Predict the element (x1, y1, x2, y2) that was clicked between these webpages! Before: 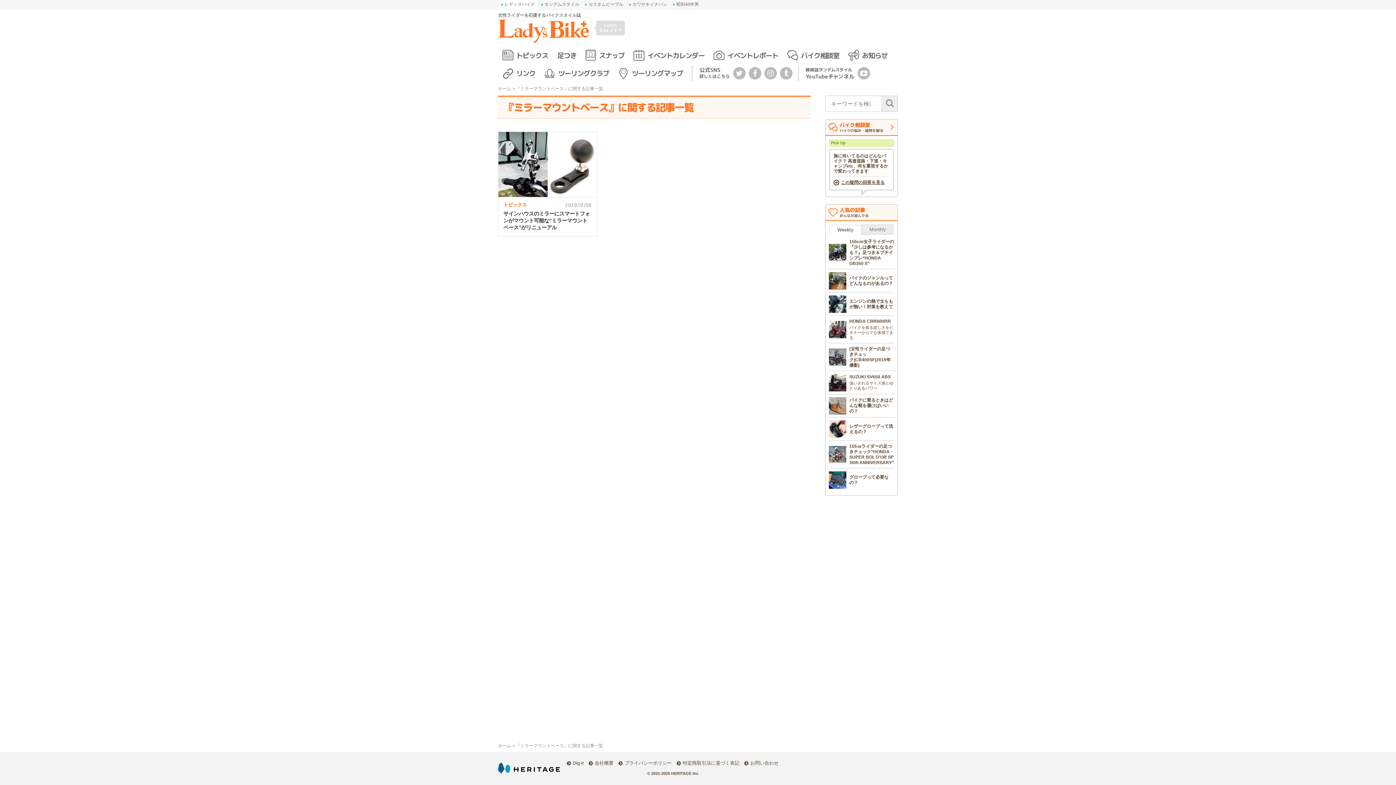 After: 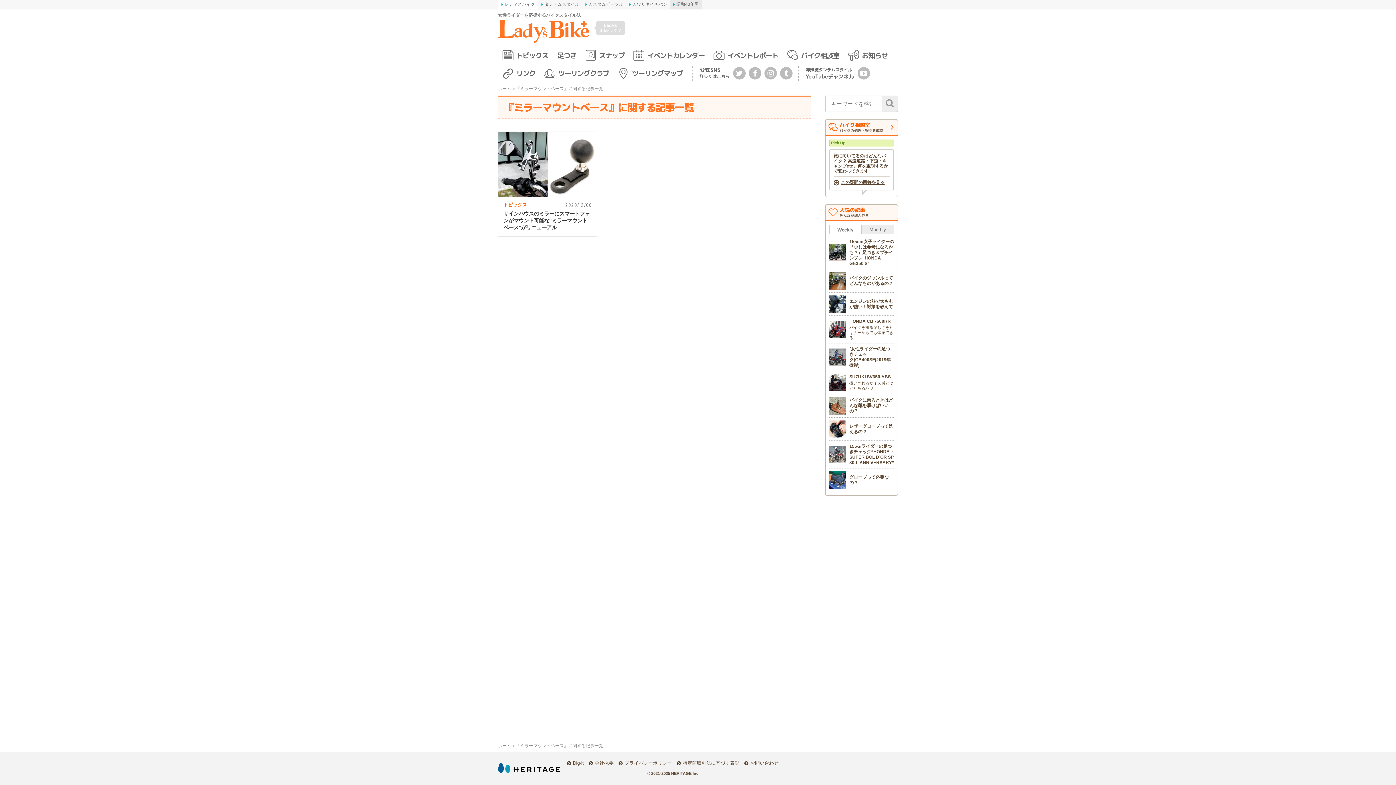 Action: label: 昭和40年男 bbox: (670, 0, 702, 9)